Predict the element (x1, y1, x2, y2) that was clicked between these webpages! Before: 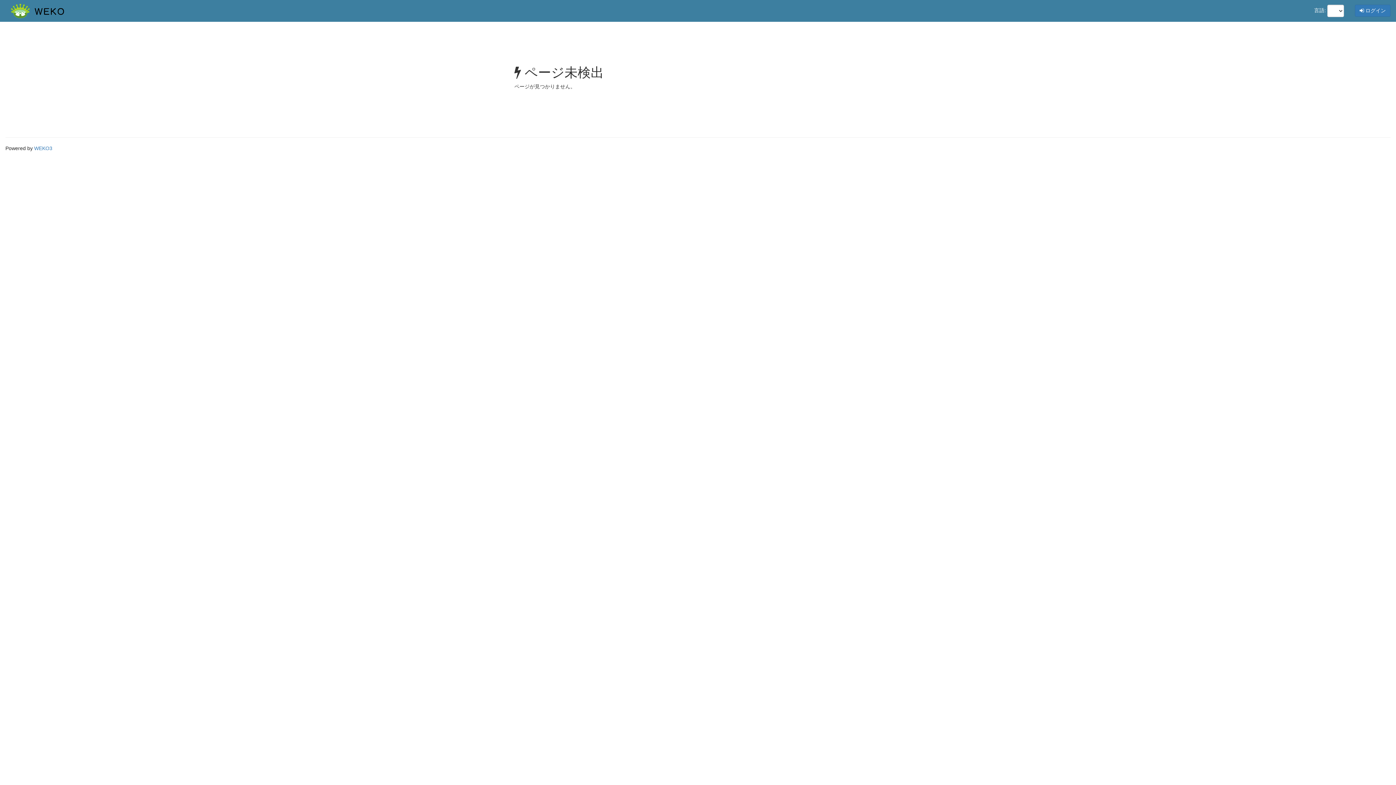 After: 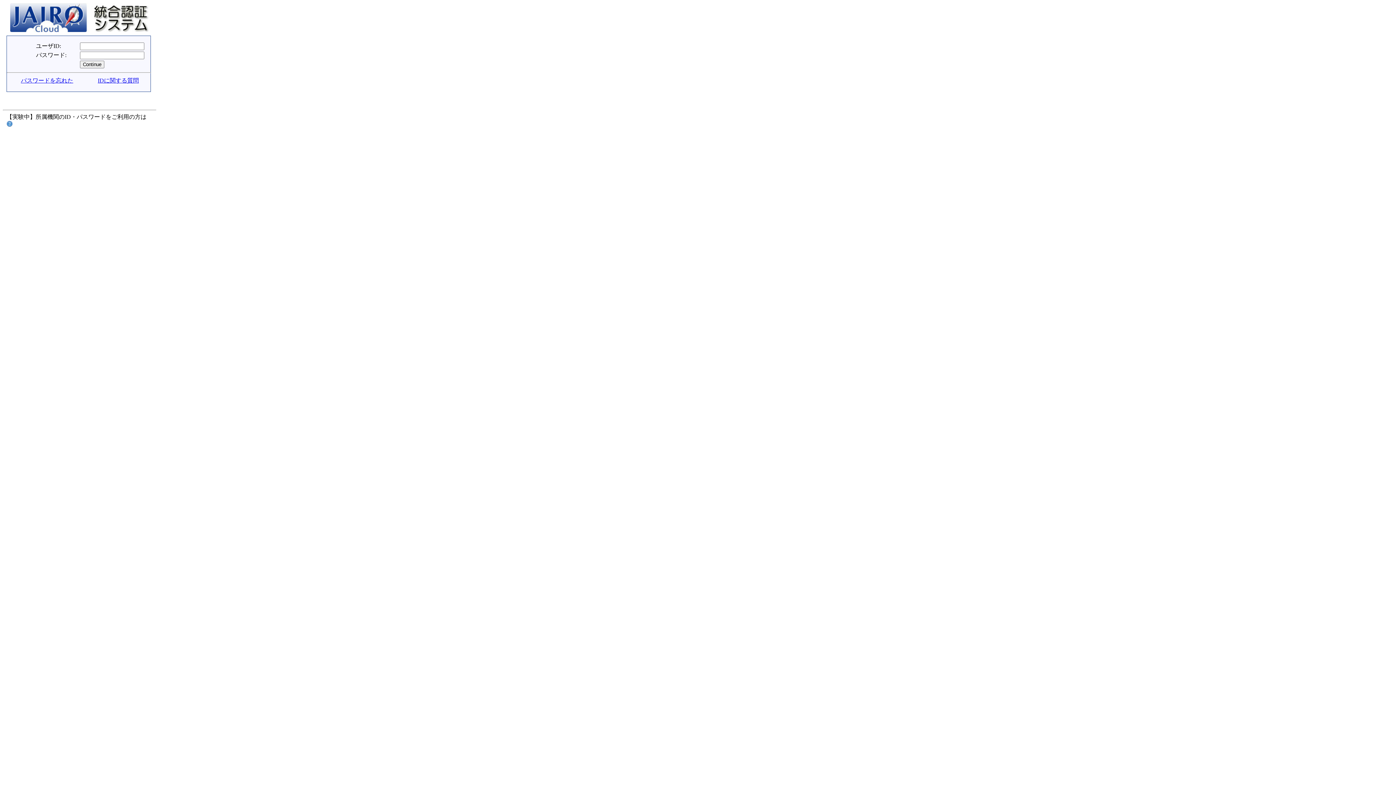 Action: bbox: (1355, 4, 1390, 16) label:  ログイン